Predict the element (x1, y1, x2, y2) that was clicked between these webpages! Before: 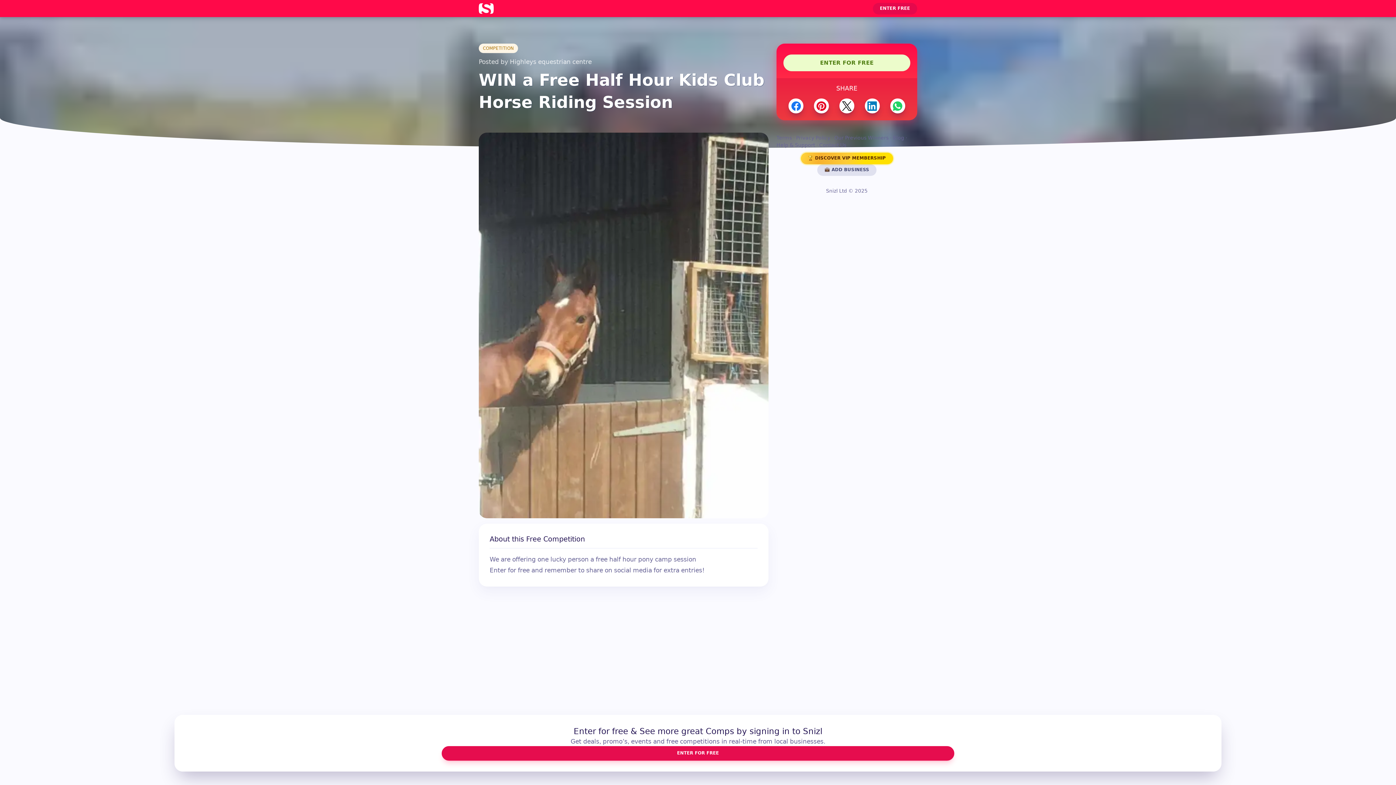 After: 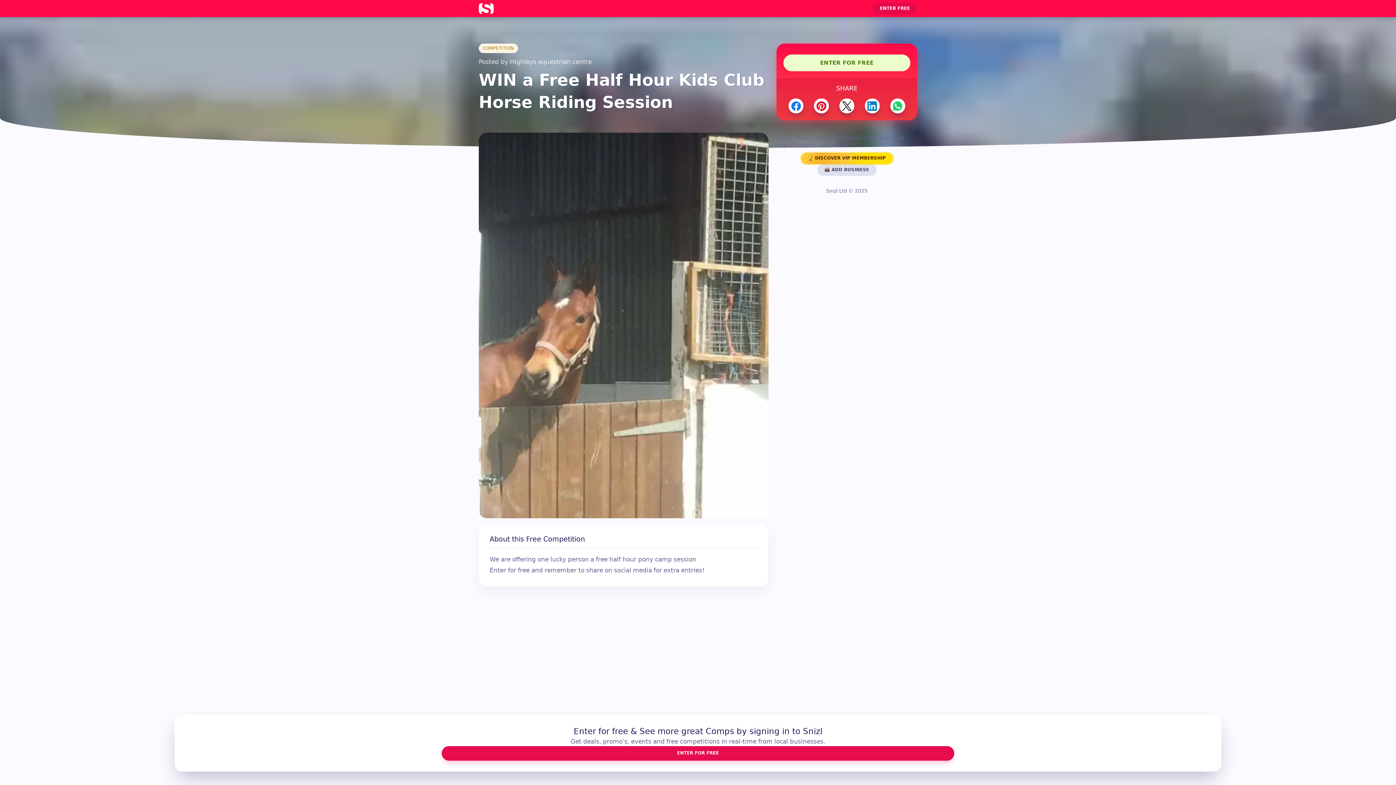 Action: label: Share to LinkedIn bbox: (864, 98, 879, 113)